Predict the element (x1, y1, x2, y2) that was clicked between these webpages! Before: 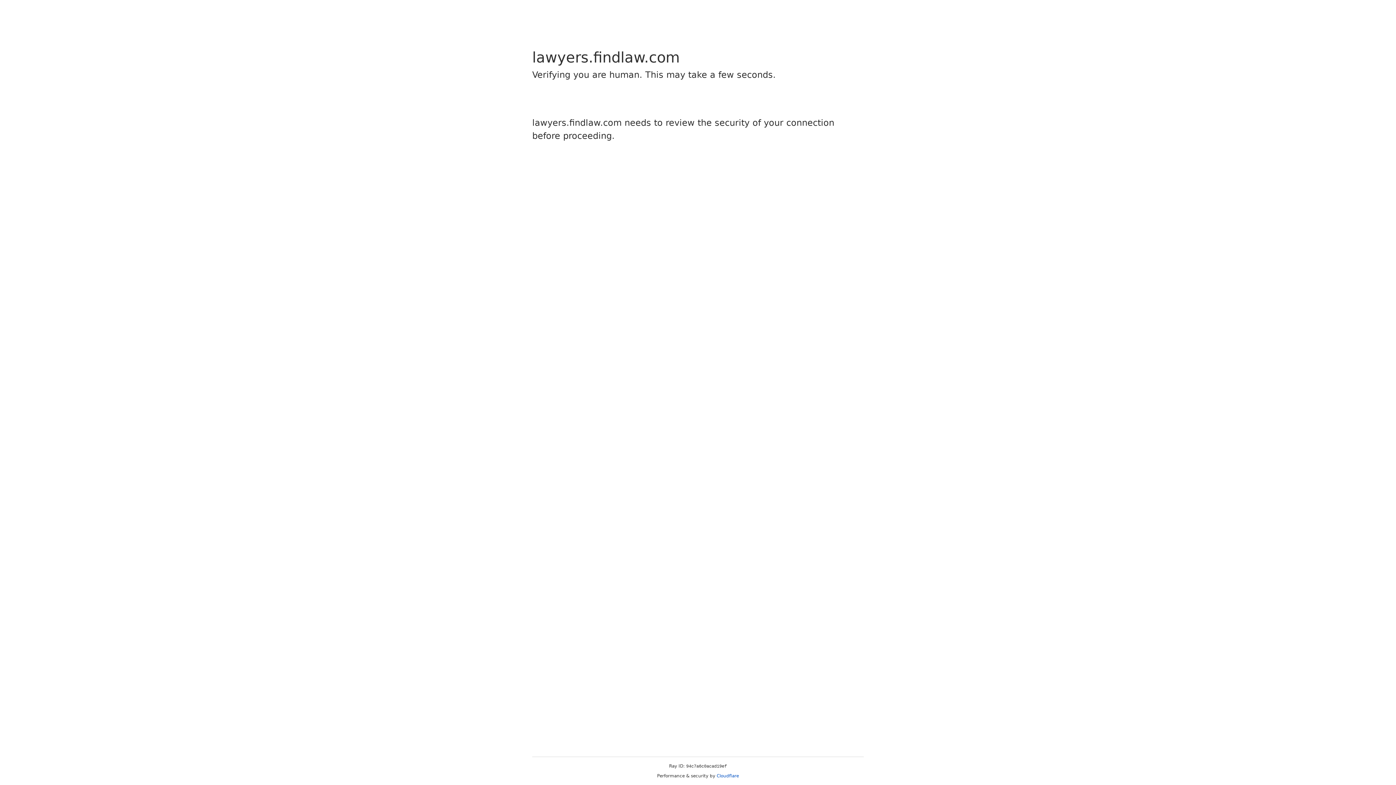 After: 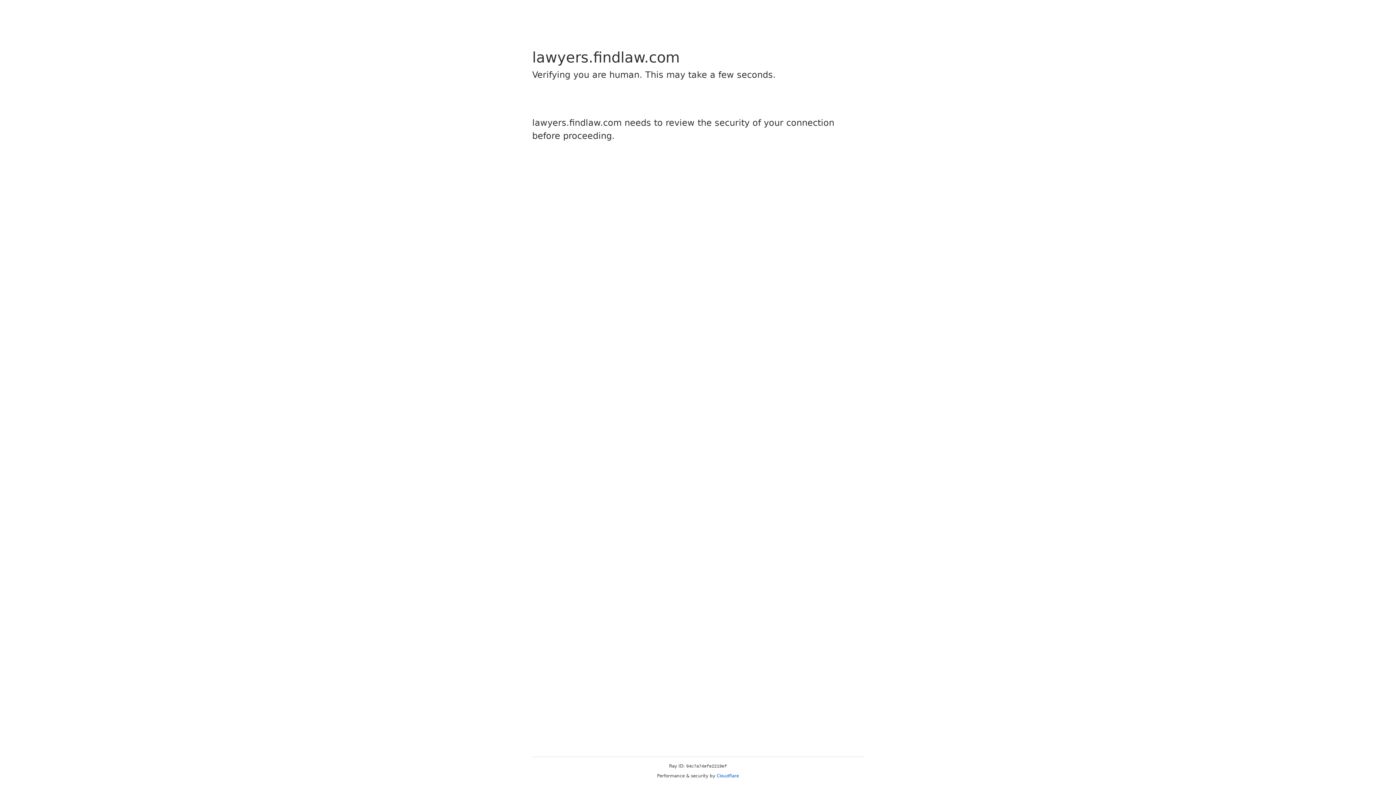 Action: label: Cloudflare bbox: (716, 773, 739, 778)